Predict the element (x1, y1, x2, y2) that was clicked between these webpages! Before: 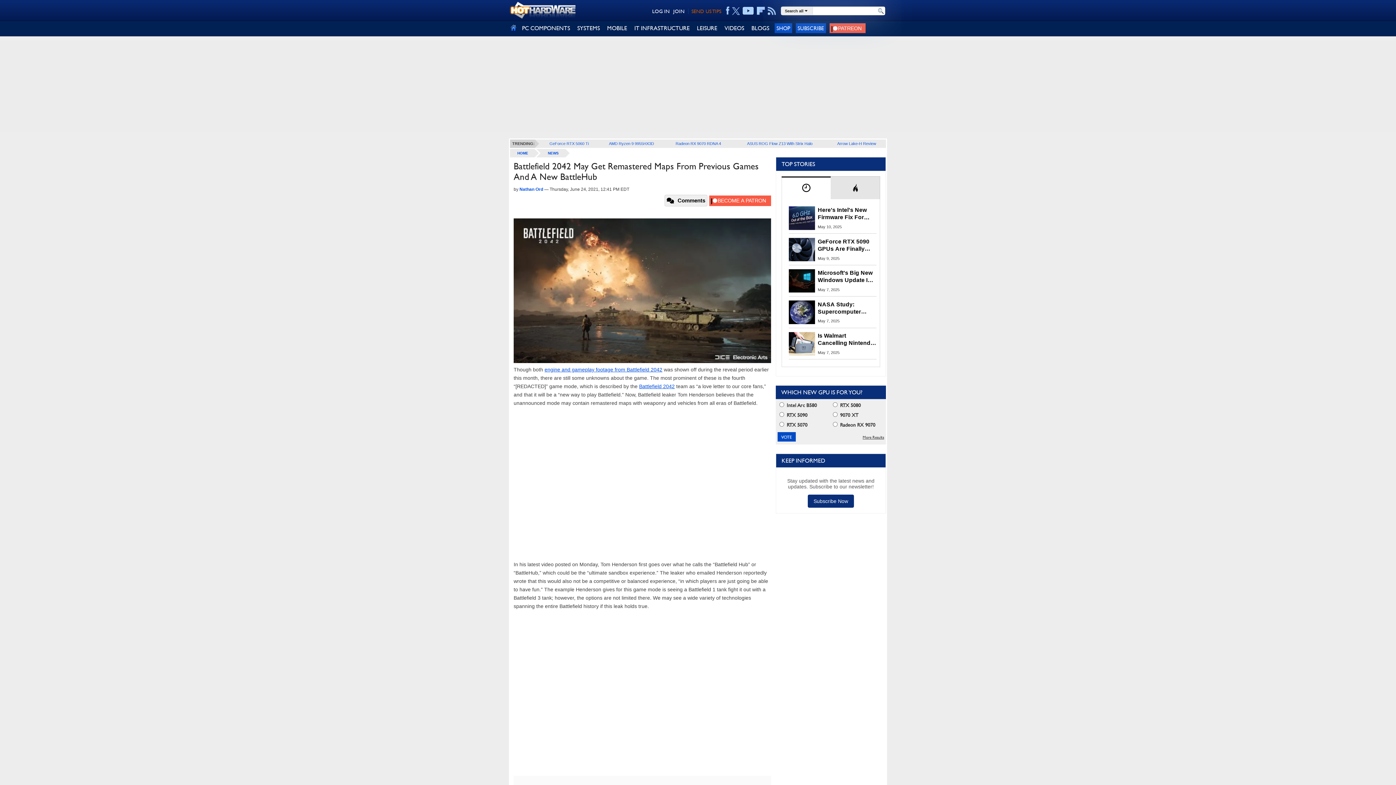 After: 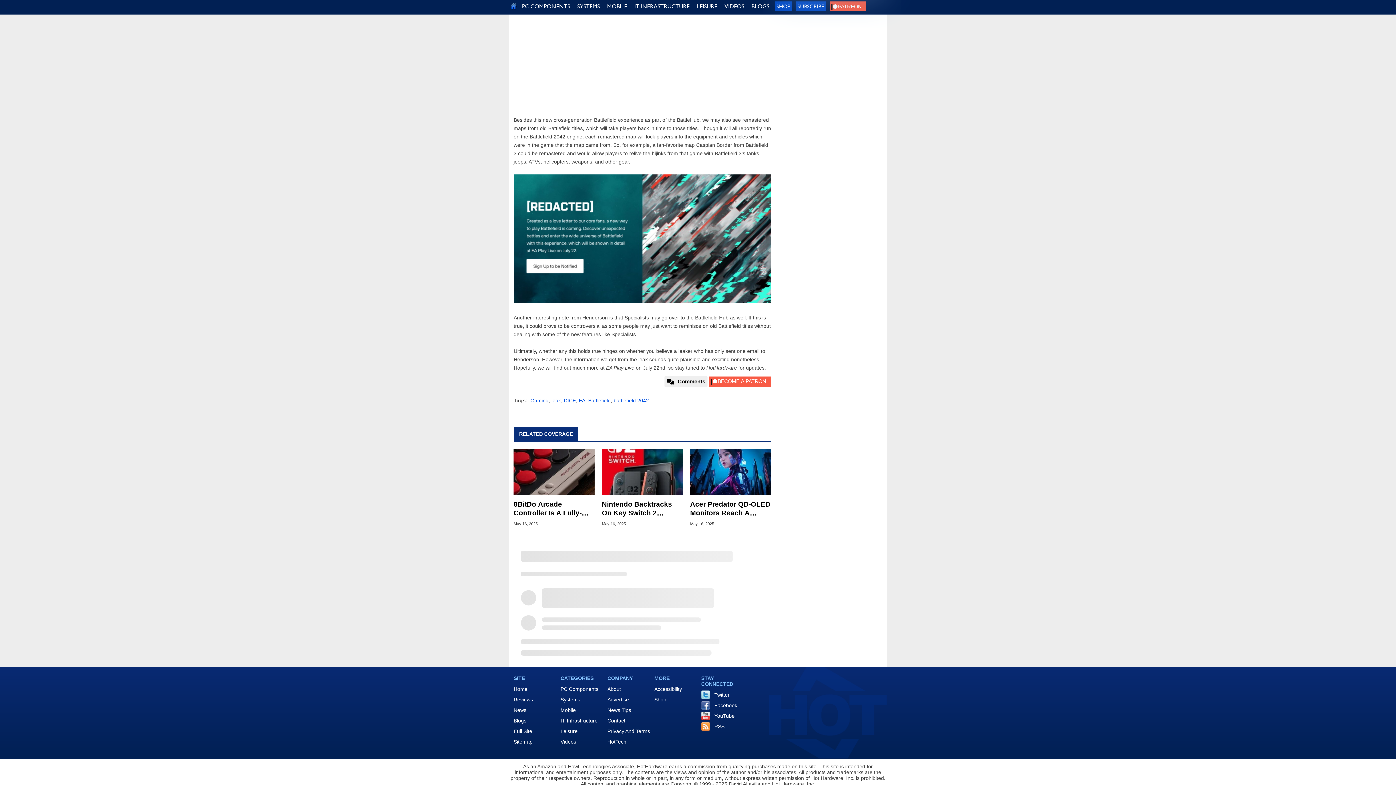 Action: bbox: (664, 194, 707, 206) label: Comments